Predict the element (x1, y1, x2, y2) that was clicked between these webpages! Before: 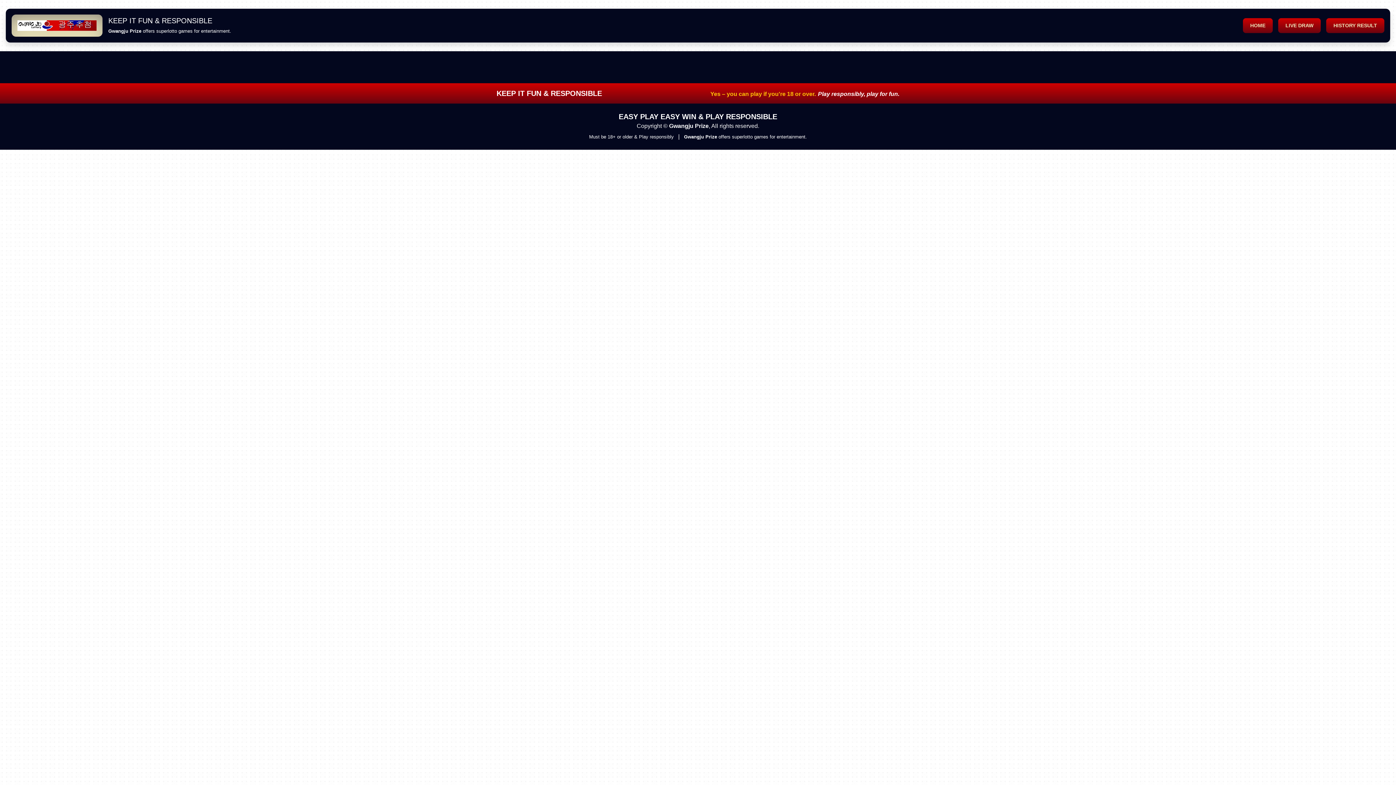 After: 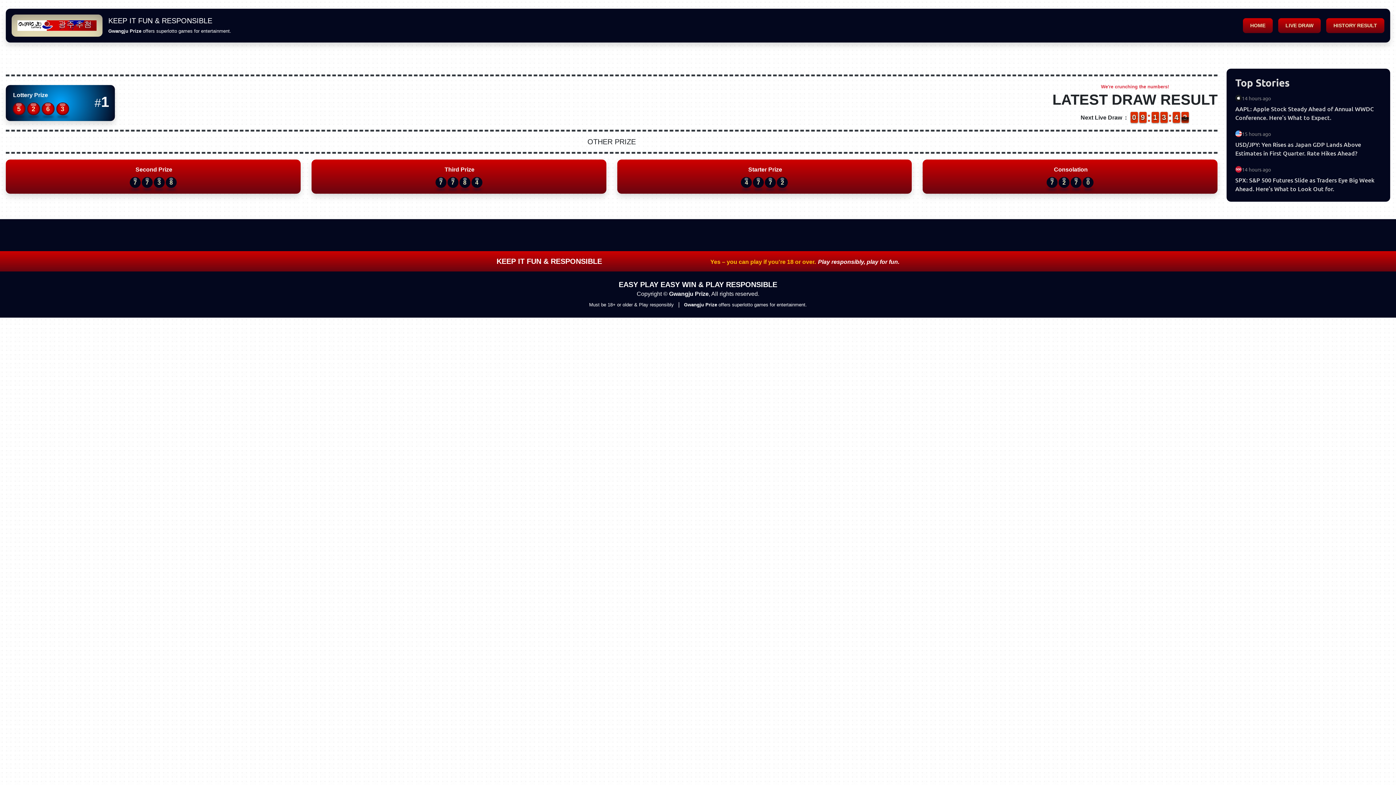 Action: bbox: (17, 20, 96, 31)